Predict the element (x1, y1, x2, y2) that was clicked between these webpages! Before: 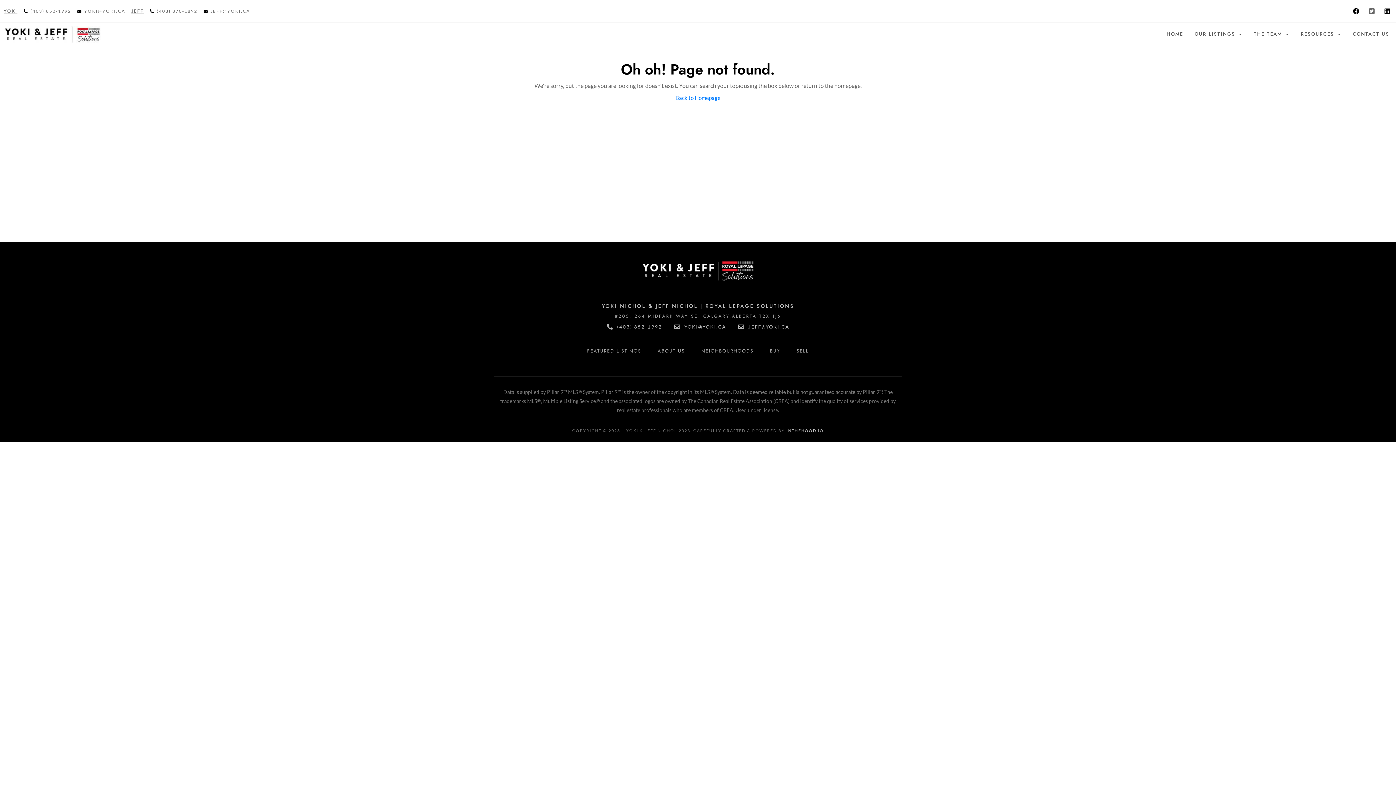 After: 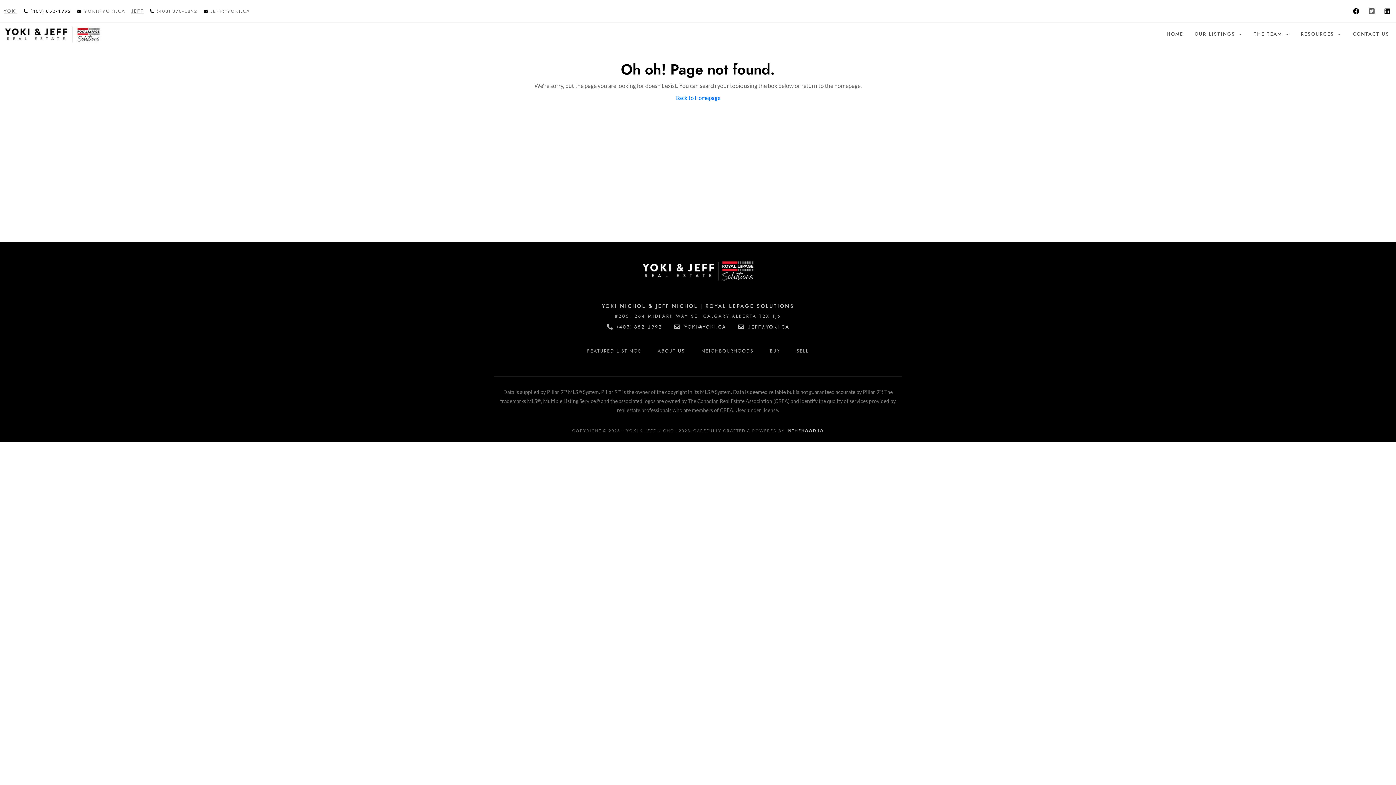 Action: bbox: (23, 6, 71, 15) label: (403) 852-1992